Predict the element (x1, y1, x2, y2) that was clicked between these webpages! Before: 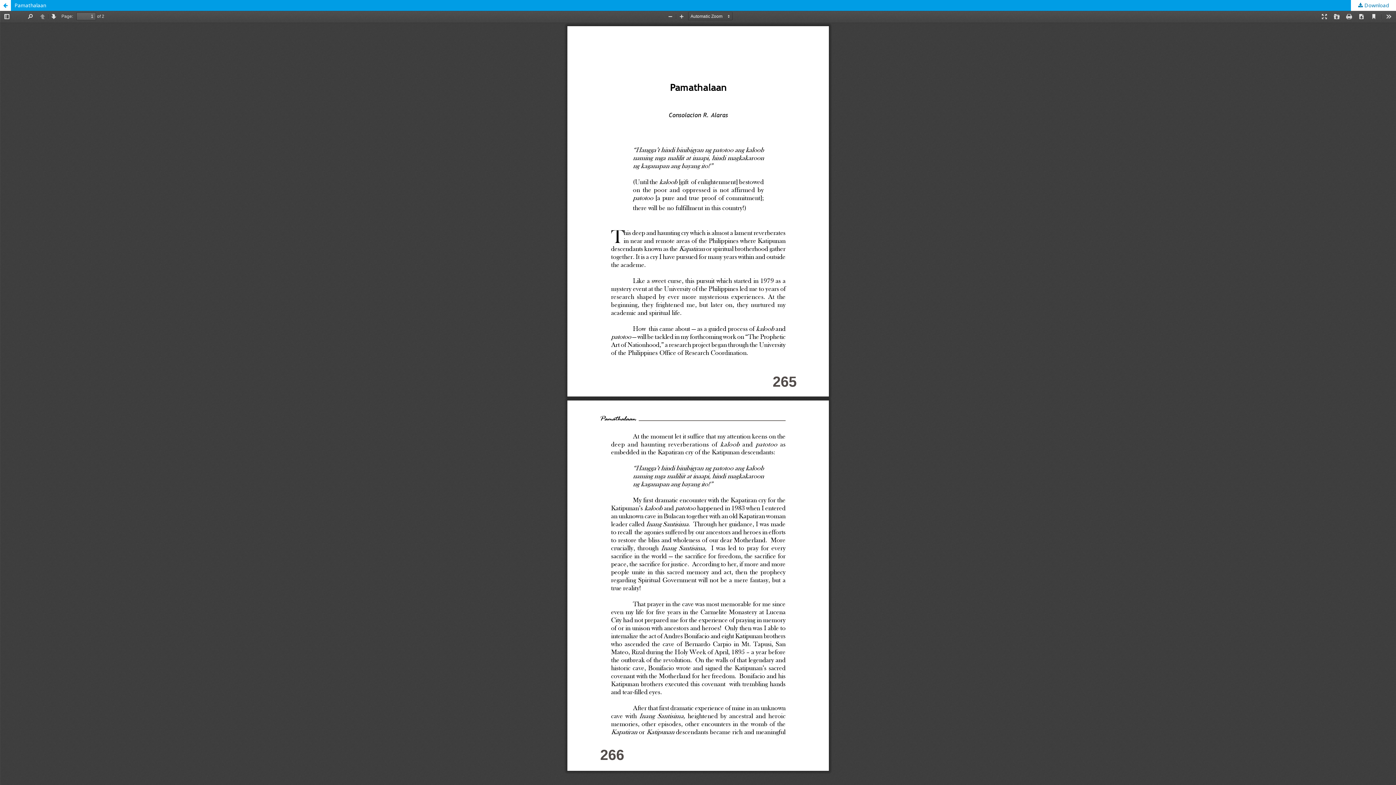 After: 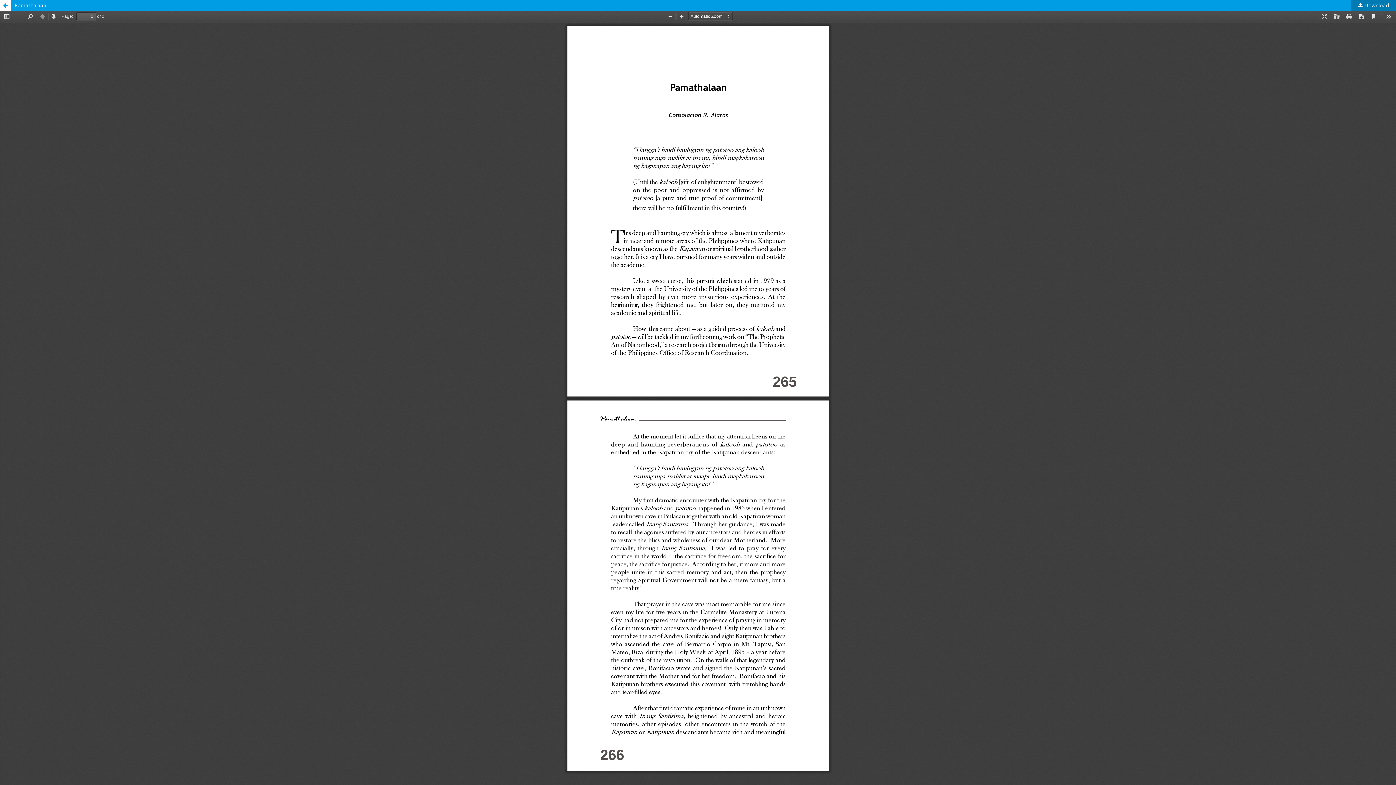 Action: label:  Download bbox: (1351, 0, 1396, 10)